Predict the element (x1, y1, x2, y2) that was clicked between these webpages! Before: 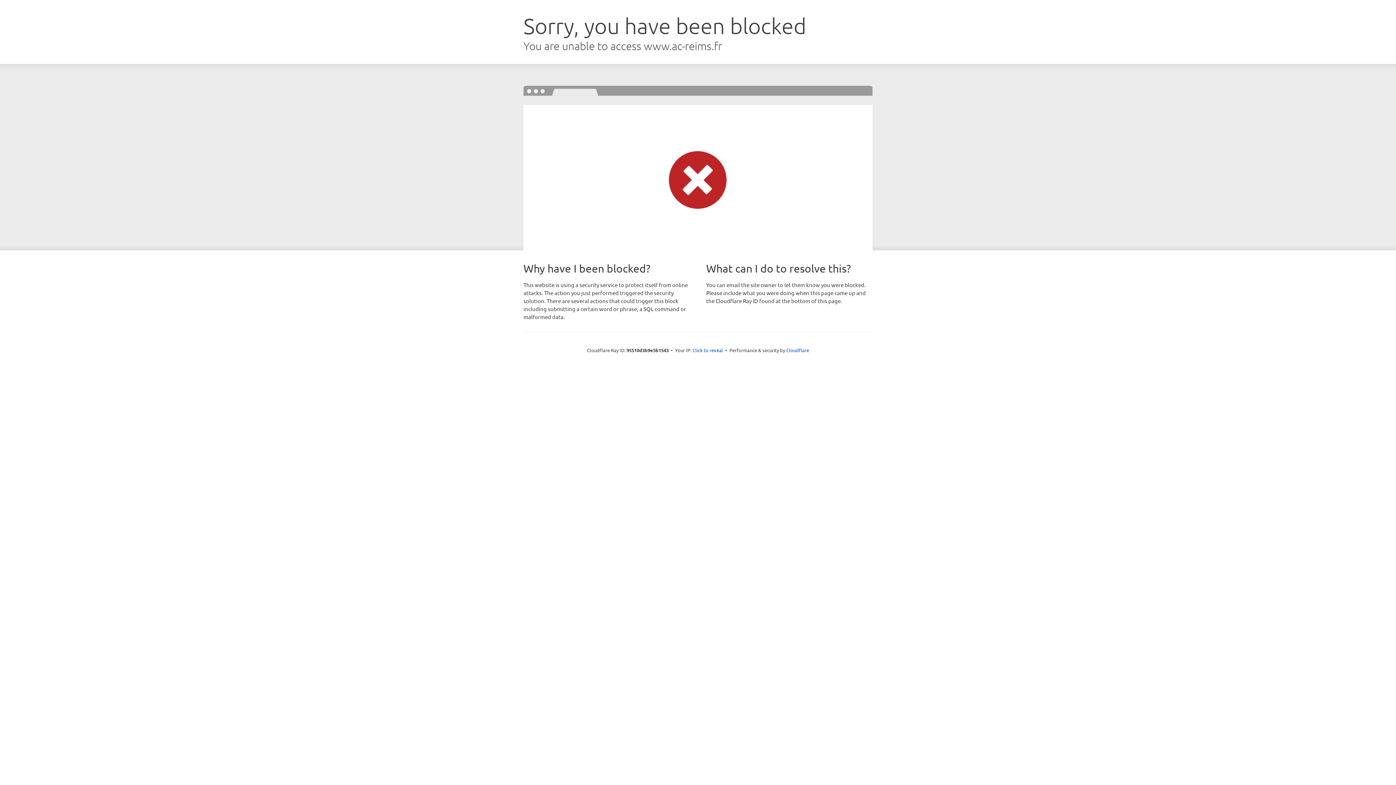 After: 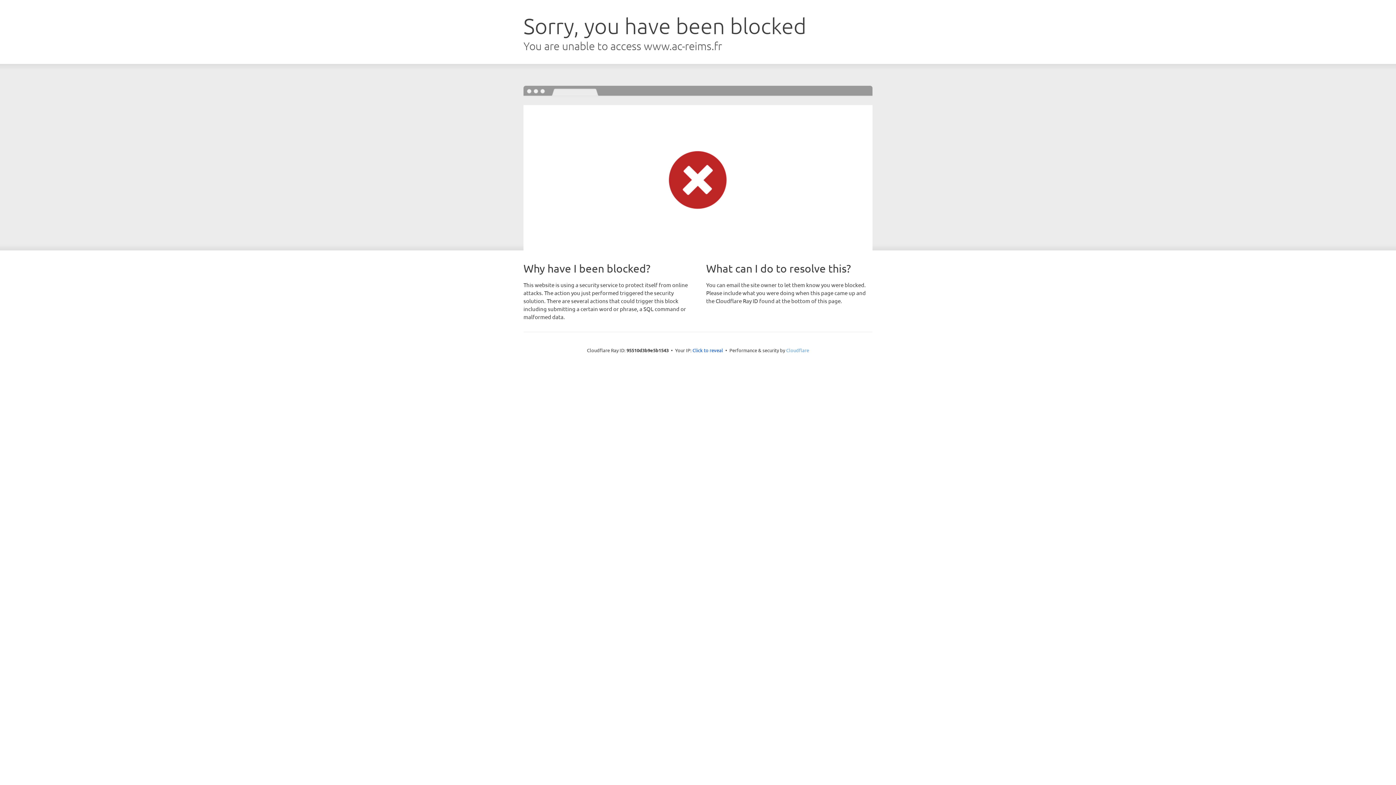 Action: label: Cloudflare bbox: (786, 347, 809, 353)